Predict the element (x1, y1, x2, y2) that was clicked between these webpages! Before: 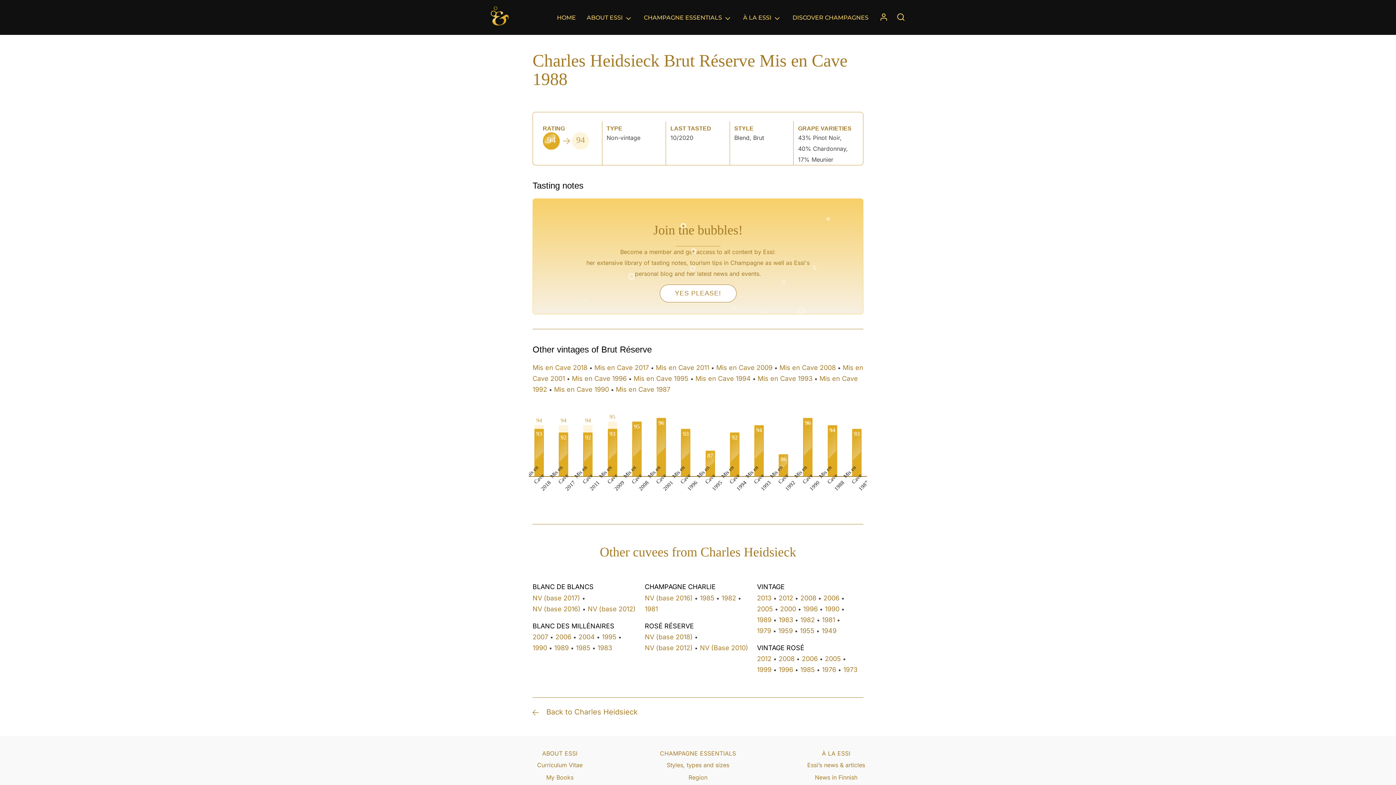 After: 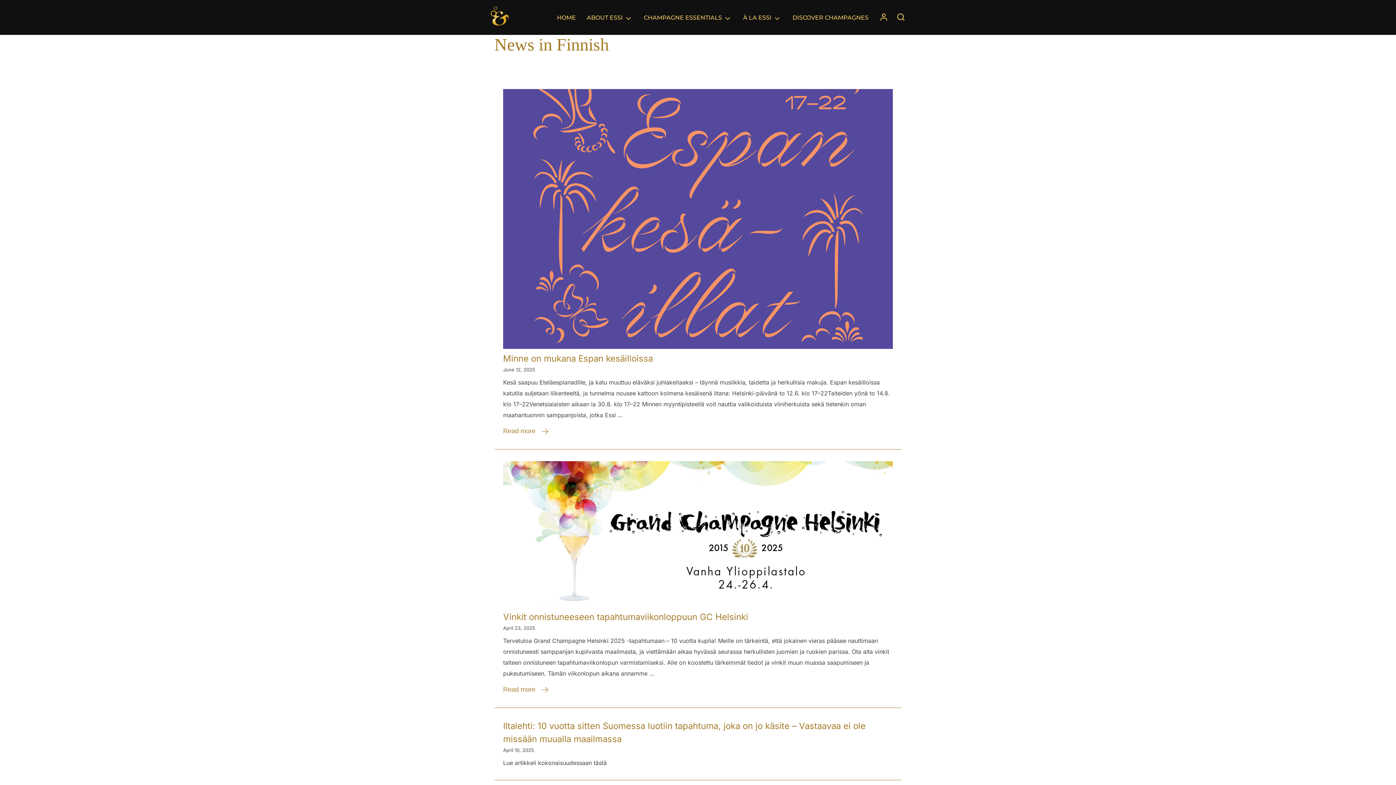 Action: label: News in Finnish bbox: (815, 774, 857, 781)